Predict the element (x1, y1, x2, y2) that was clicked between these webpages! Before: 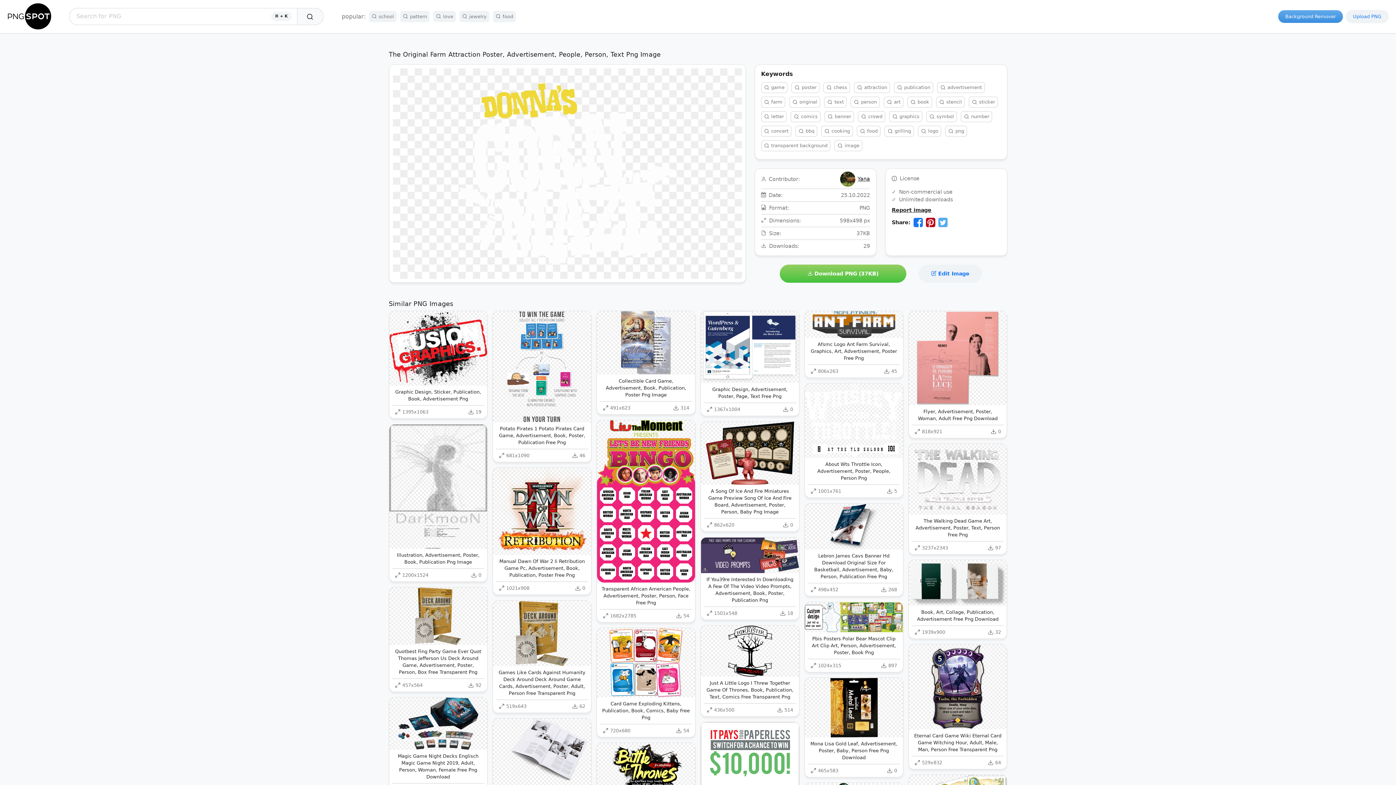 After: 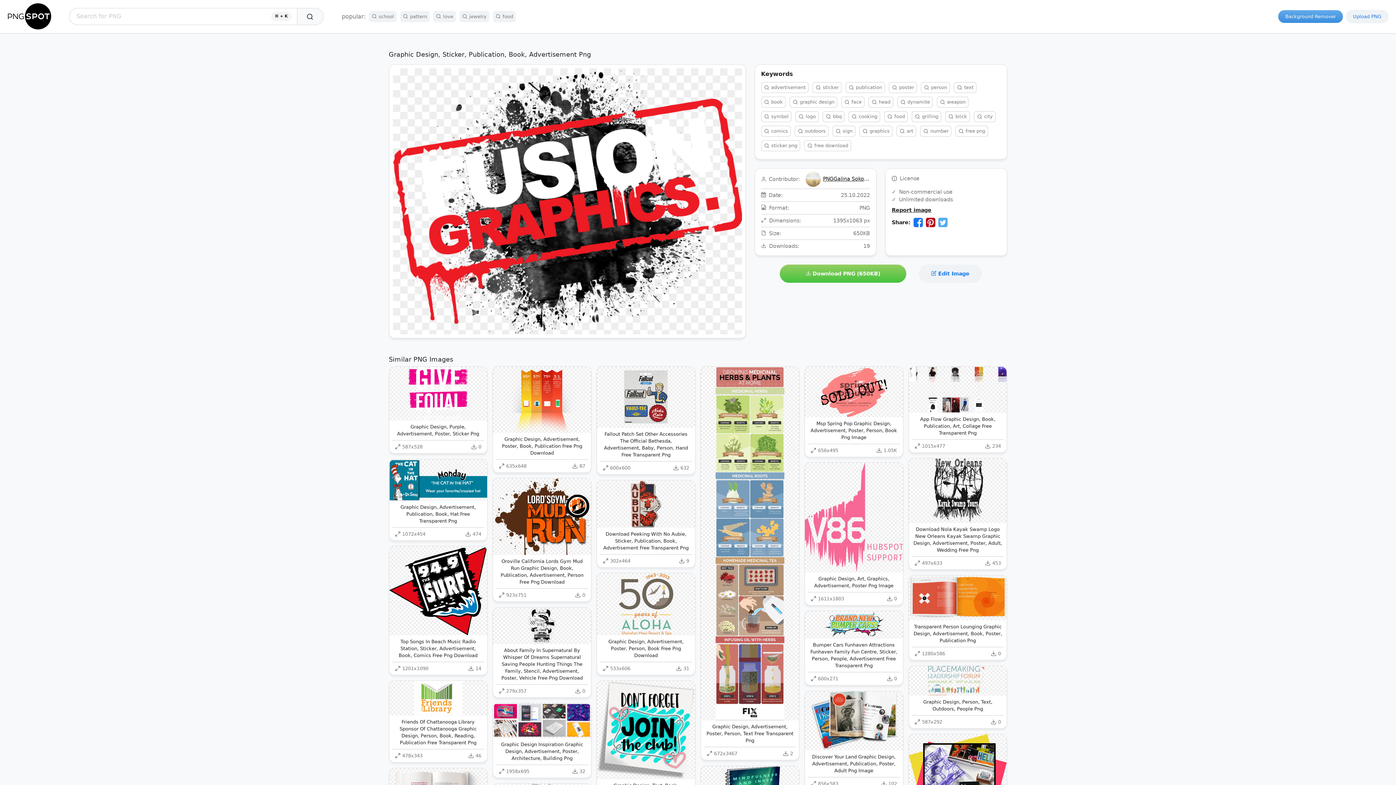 Action: label: Graphic Design, Sticker, Publication, Book, Advertisement Png bbox: (389, 311, 487, 408)